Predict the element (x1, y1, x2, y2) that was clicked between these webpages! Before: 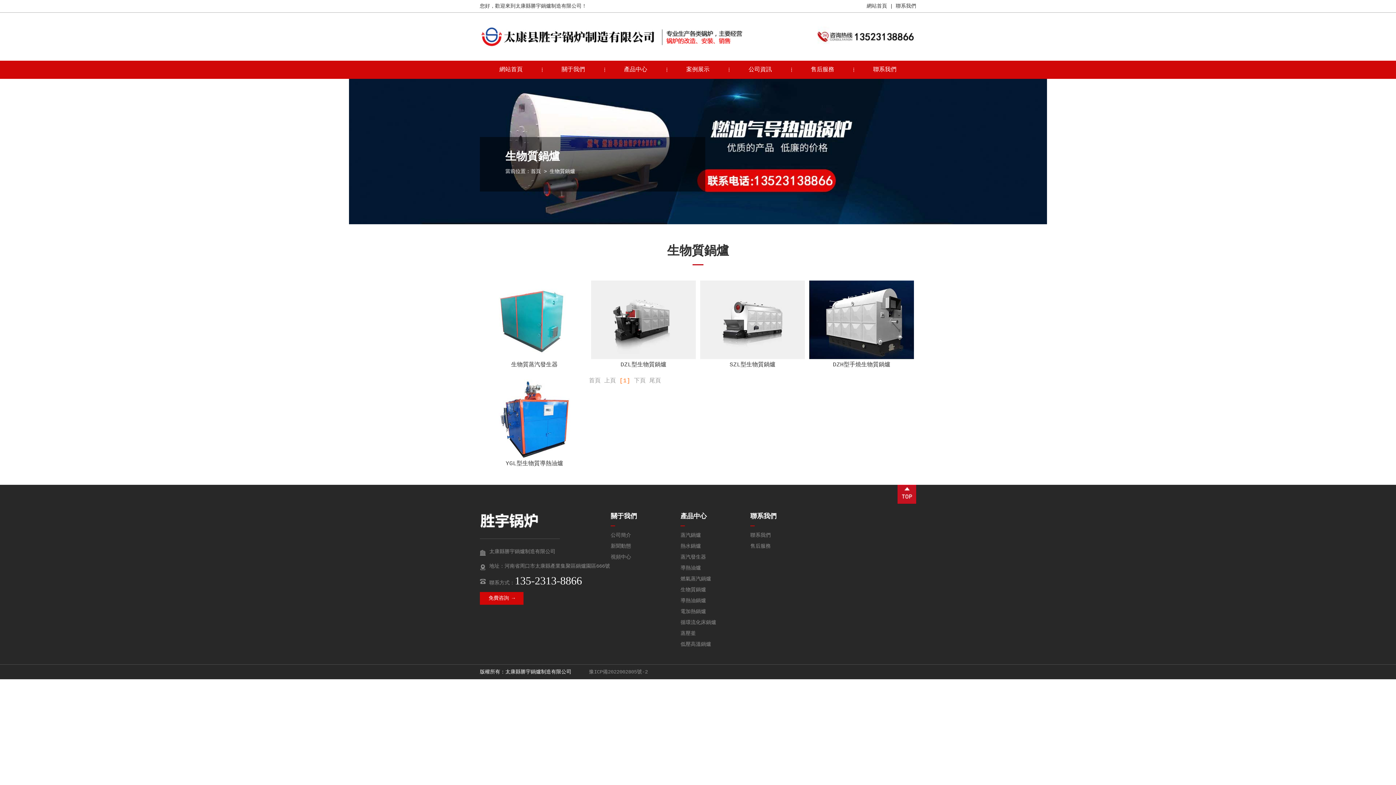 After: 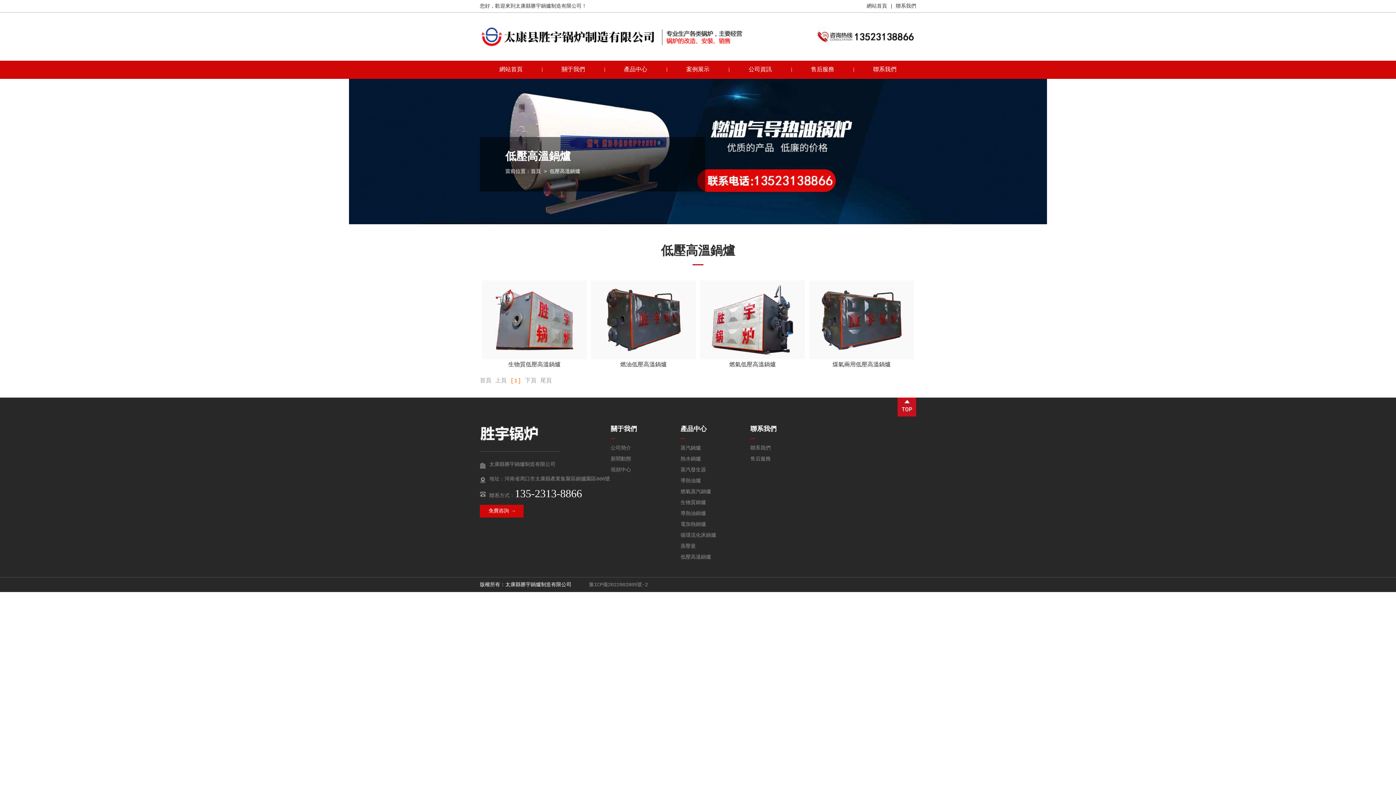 Action: label: 低壓高溫鍋爐 bbox: (680, 641, 711, 647)